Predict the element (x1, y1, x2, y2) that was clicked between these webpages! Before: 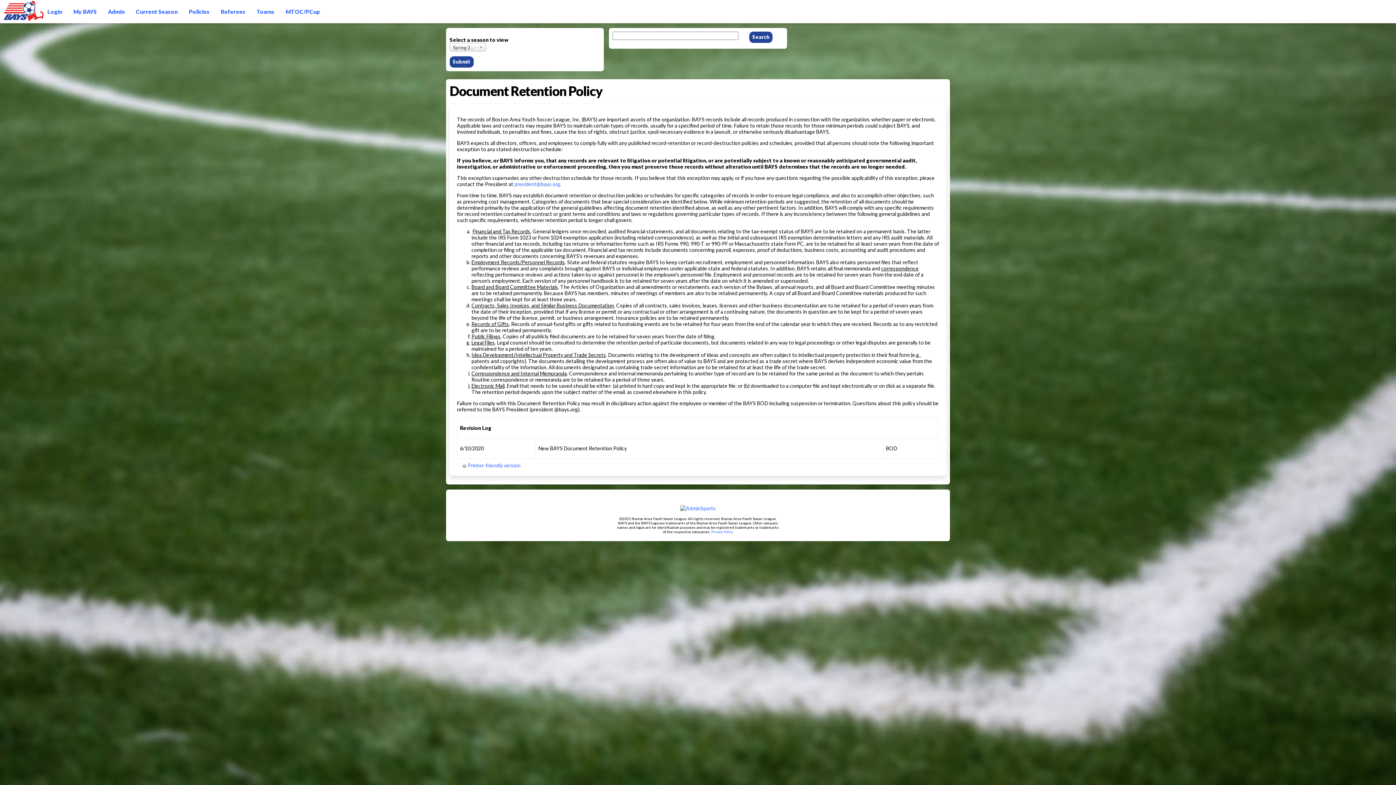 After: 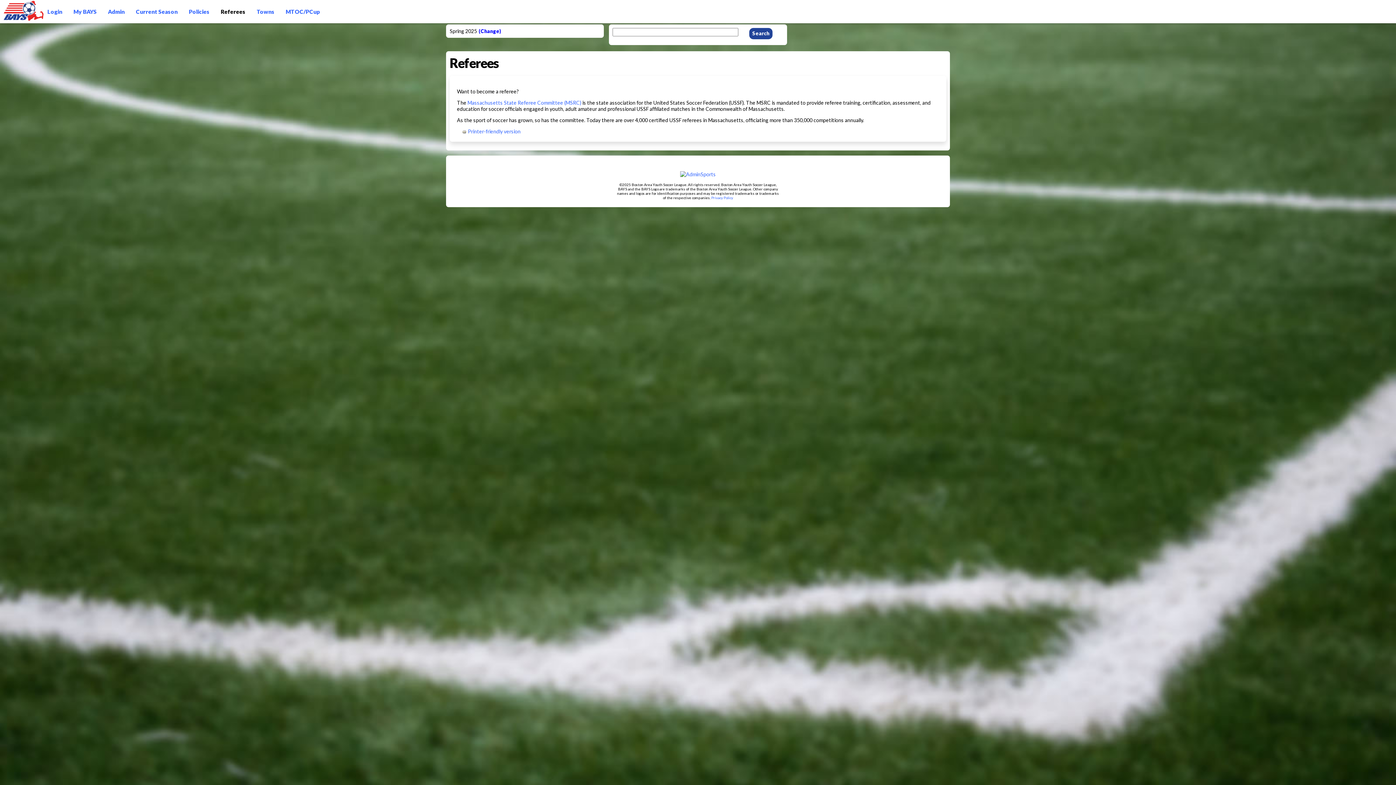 Action: bbox: (215, 0, 251, 23) label: Referees